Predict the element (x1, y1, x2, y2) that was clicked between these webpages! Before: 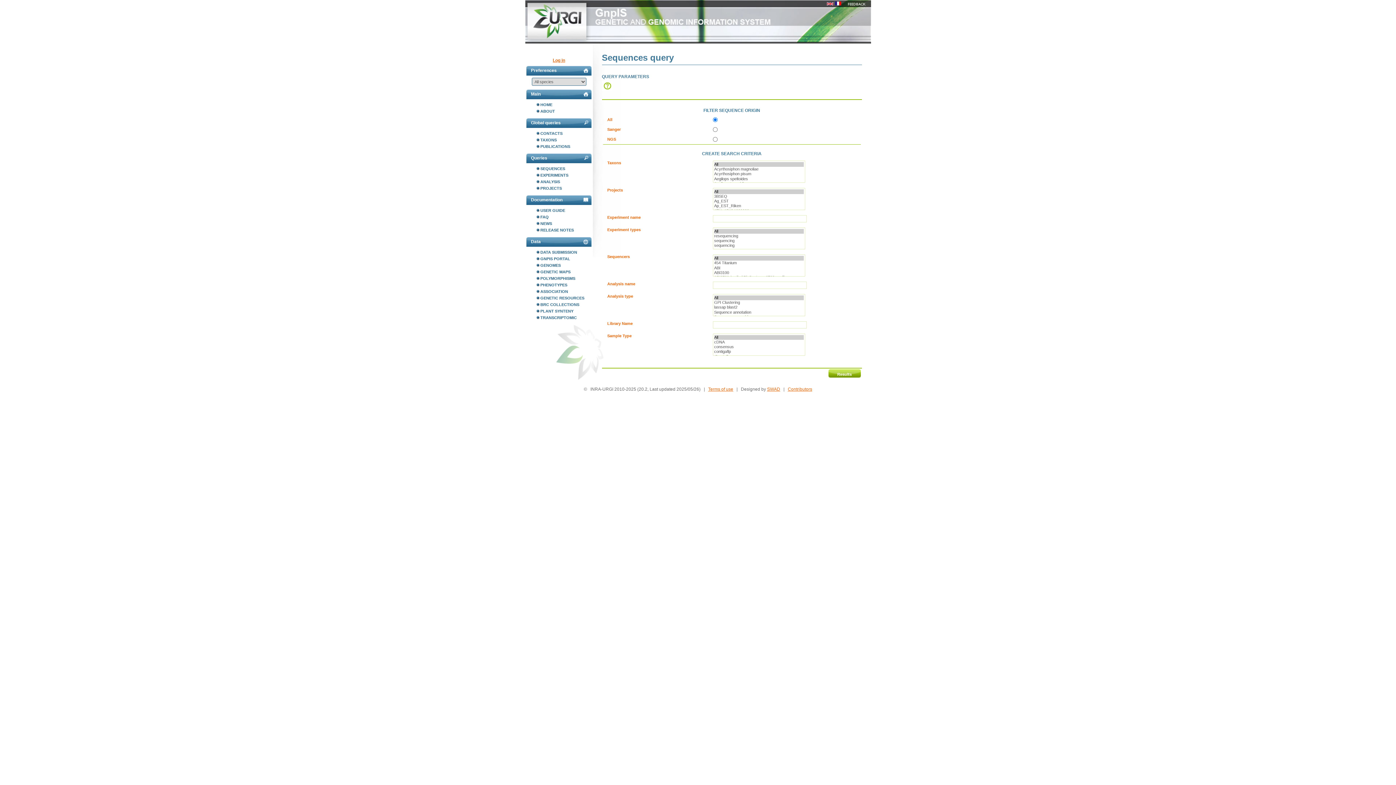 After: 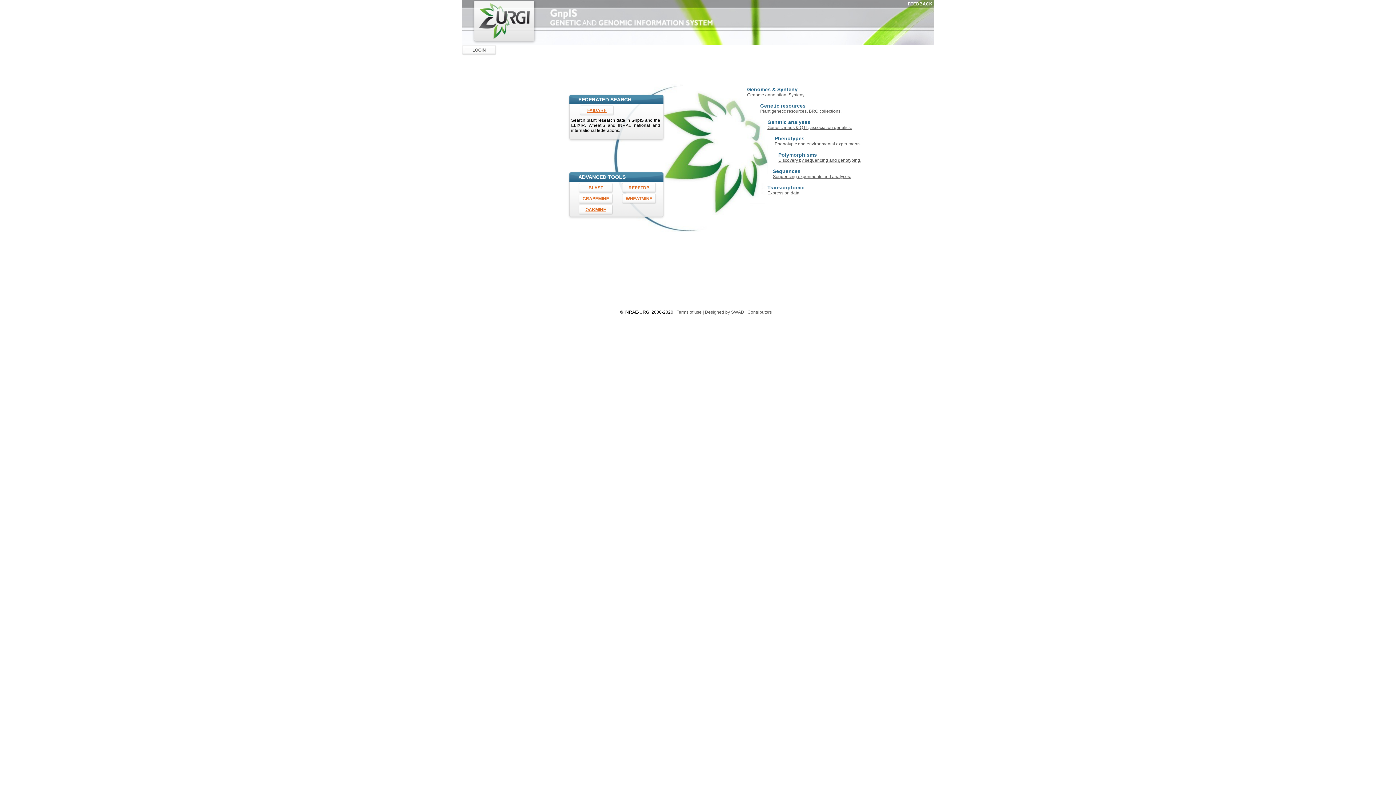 Action: bbox: (536, 101, 592, 108) label: HOME